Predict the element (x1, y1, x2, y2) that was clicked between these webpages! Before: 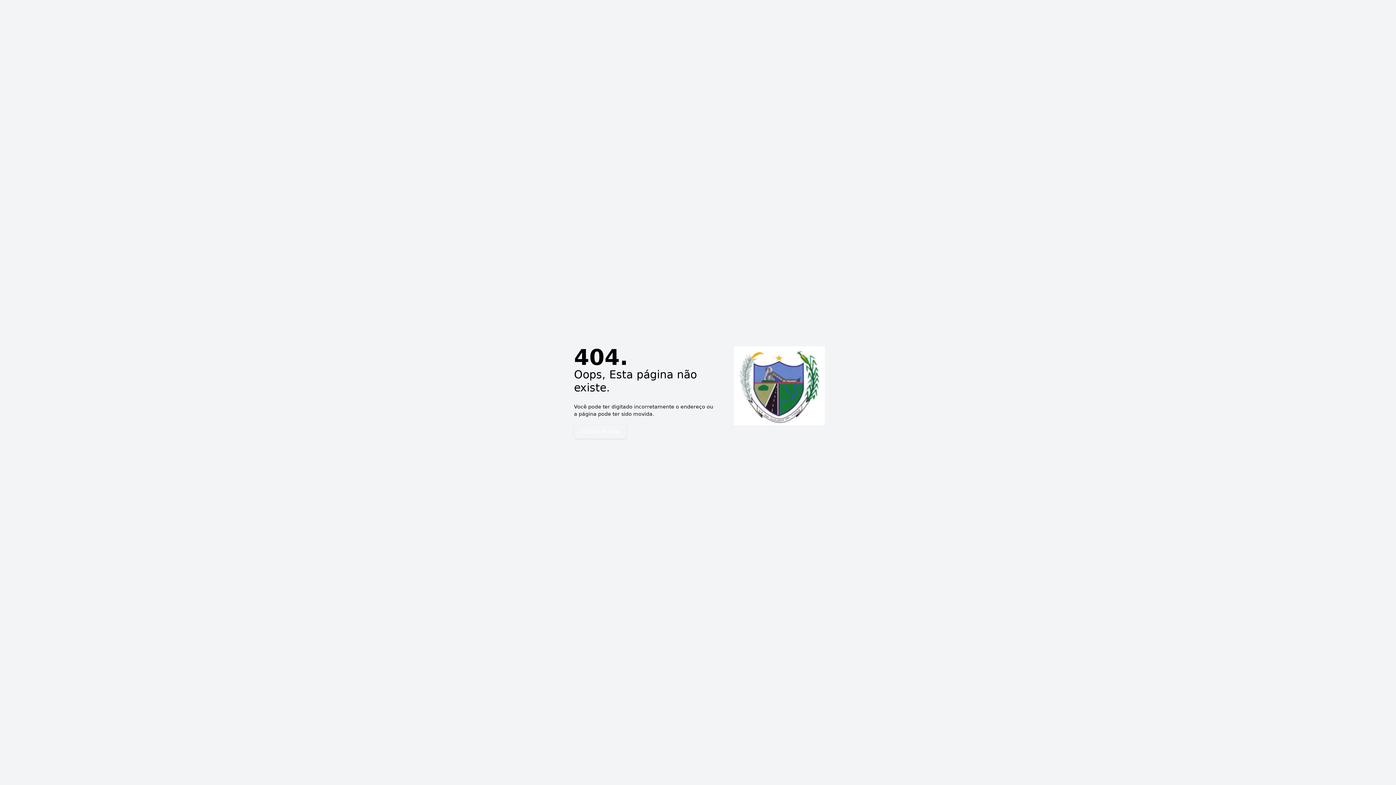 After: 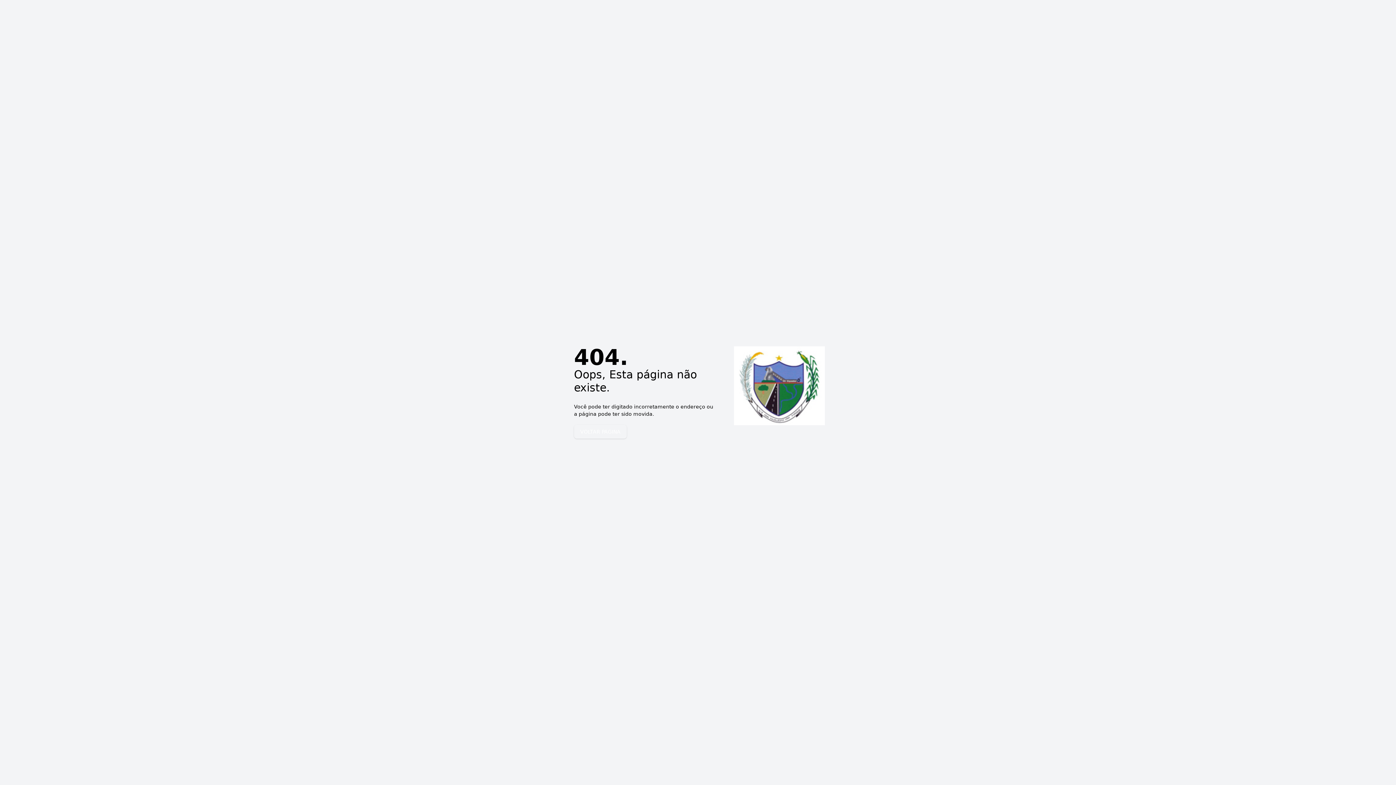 Action: label: VOLTAR PAGINA bbox: (574, 425, 626, 438)